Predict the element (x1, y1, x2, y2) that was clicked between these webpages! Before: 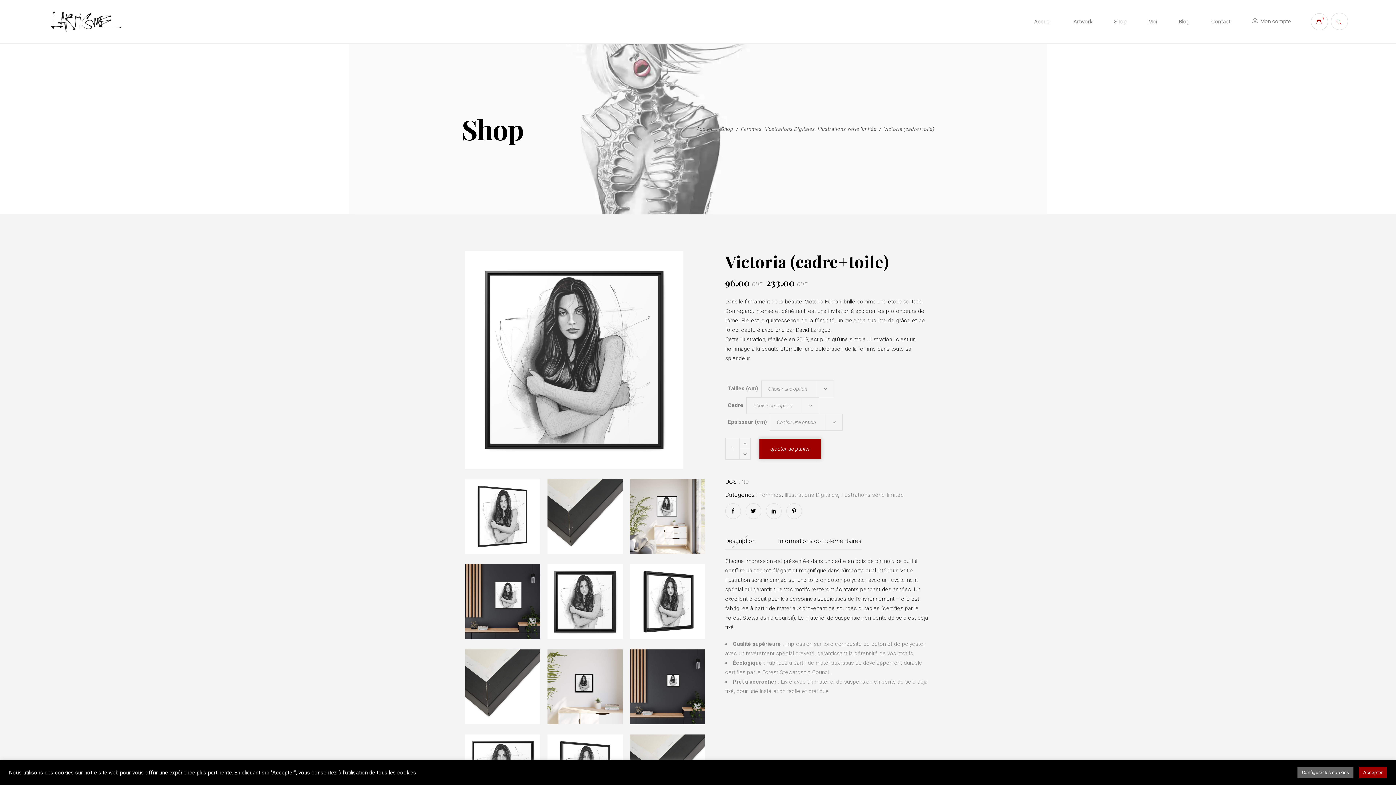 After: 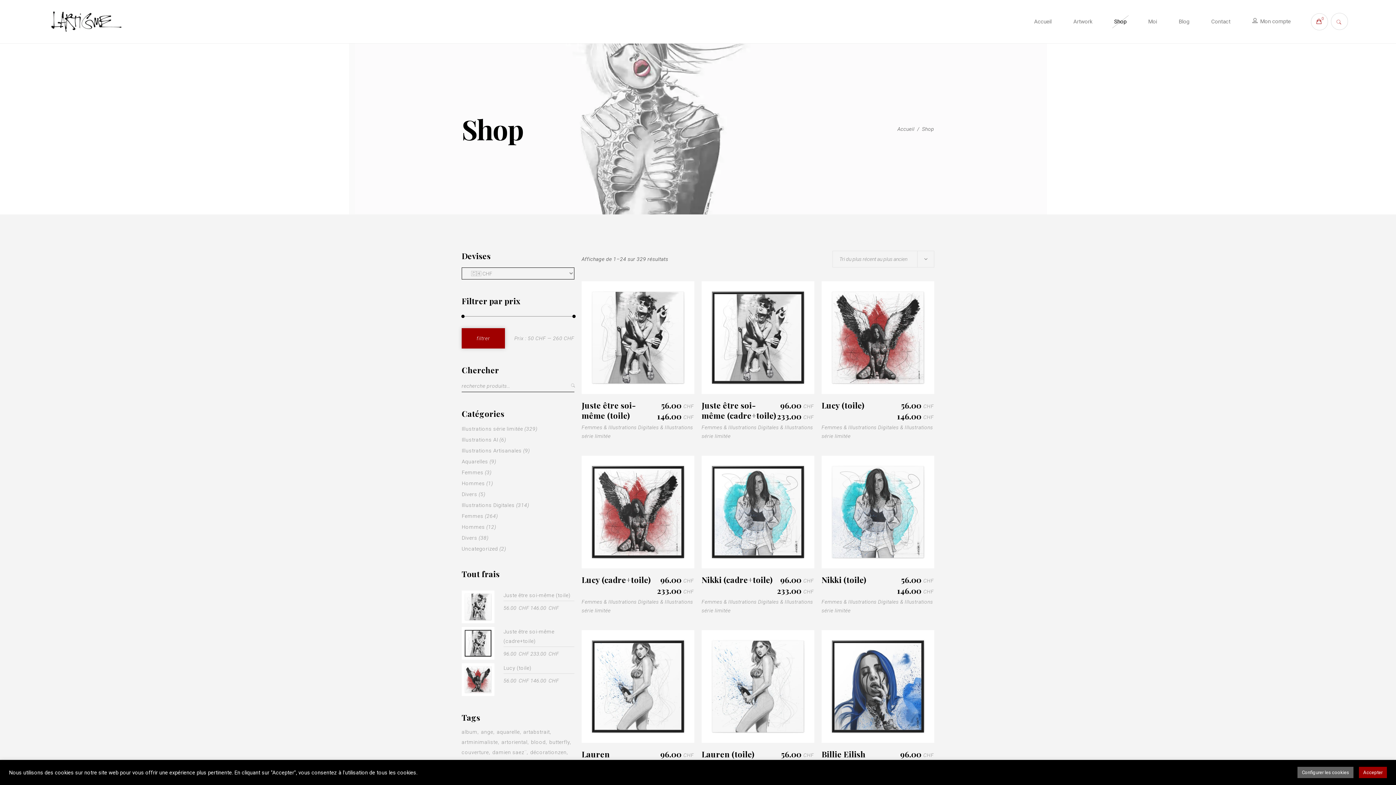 Action: label: Shop bbox: (721, 124, 733, 133)